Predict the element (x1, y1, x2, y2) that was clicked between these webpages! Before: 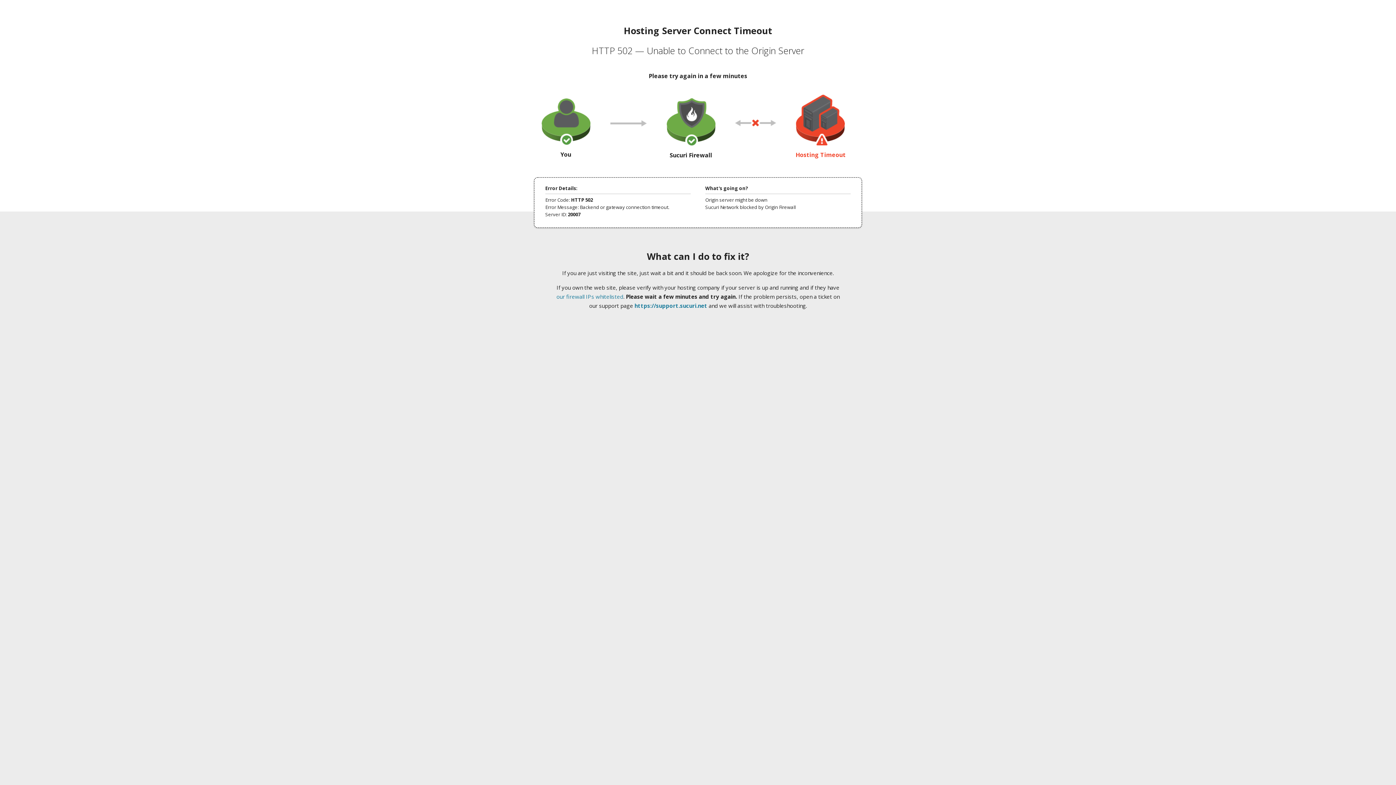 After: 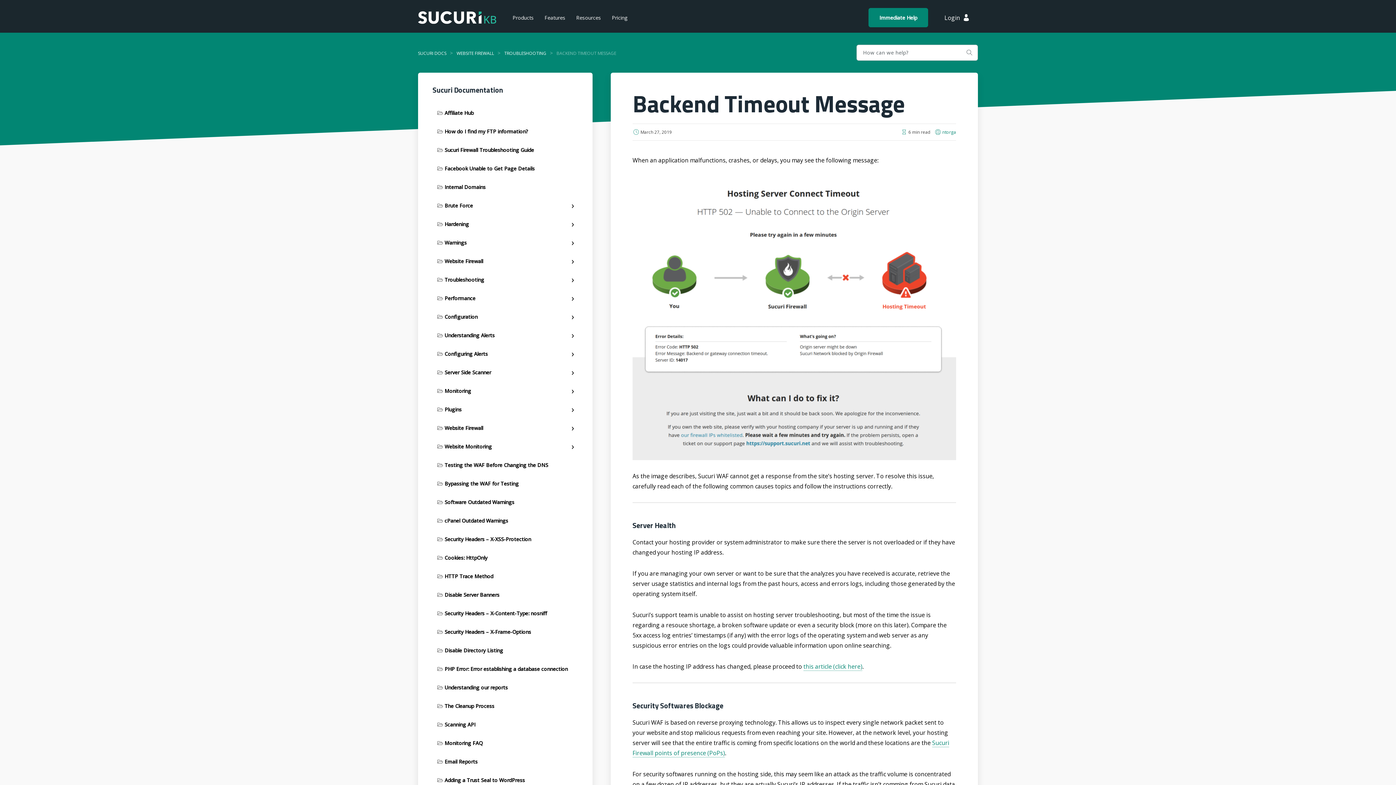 Action: label: our firewall IPs whitelisted bbox: (556, 293, 623, 300)